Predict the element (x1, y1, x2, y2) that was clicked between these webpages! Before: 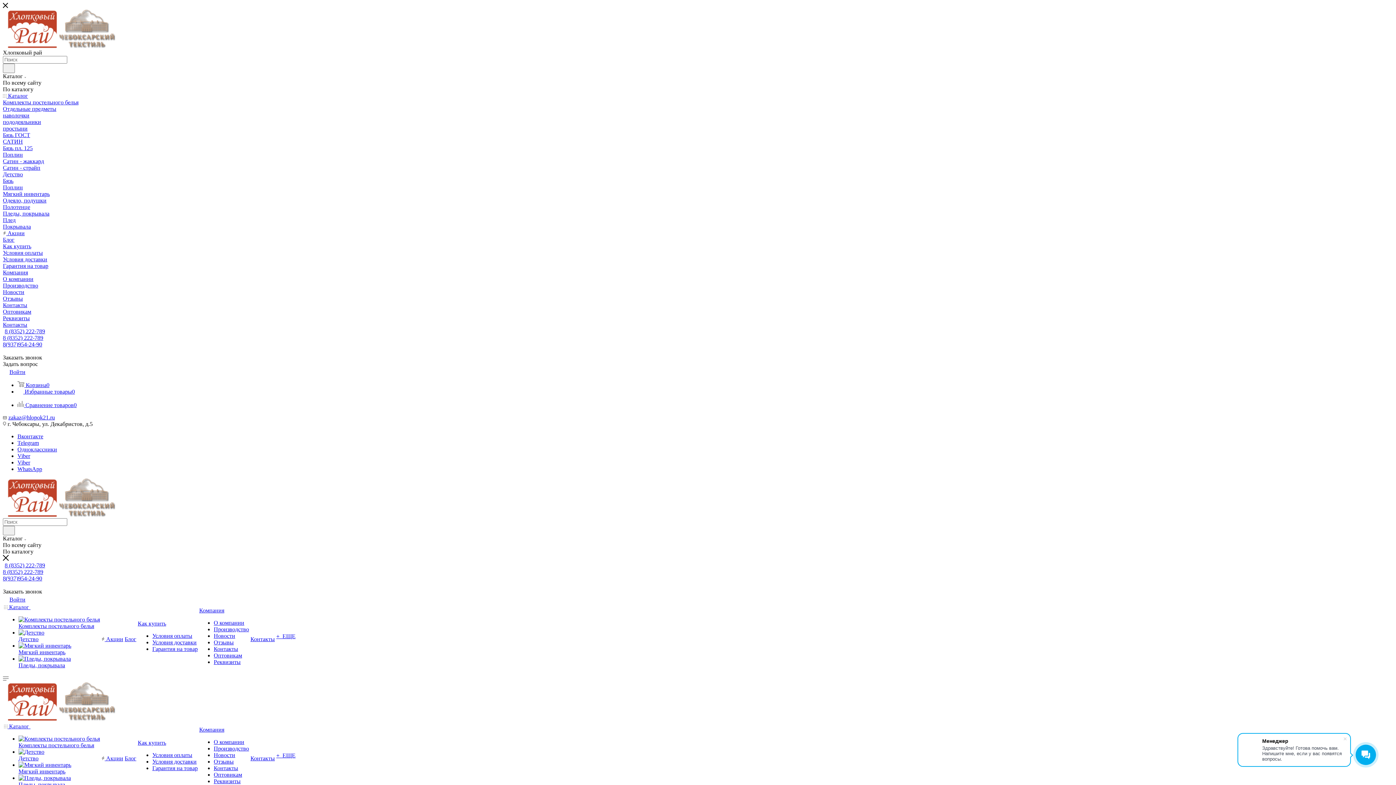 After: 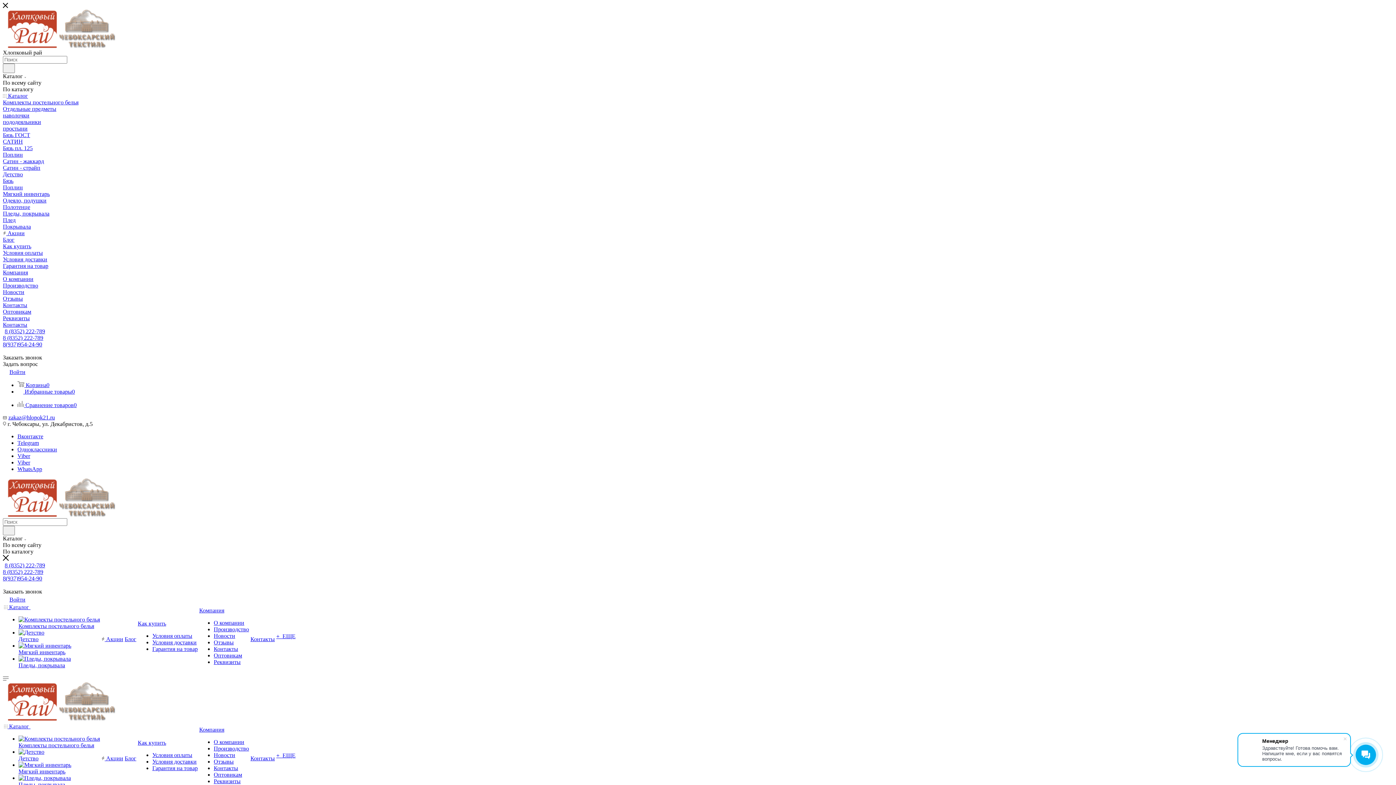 Action: bbox: (152, 752, 192, 758) label: Условия оплаты